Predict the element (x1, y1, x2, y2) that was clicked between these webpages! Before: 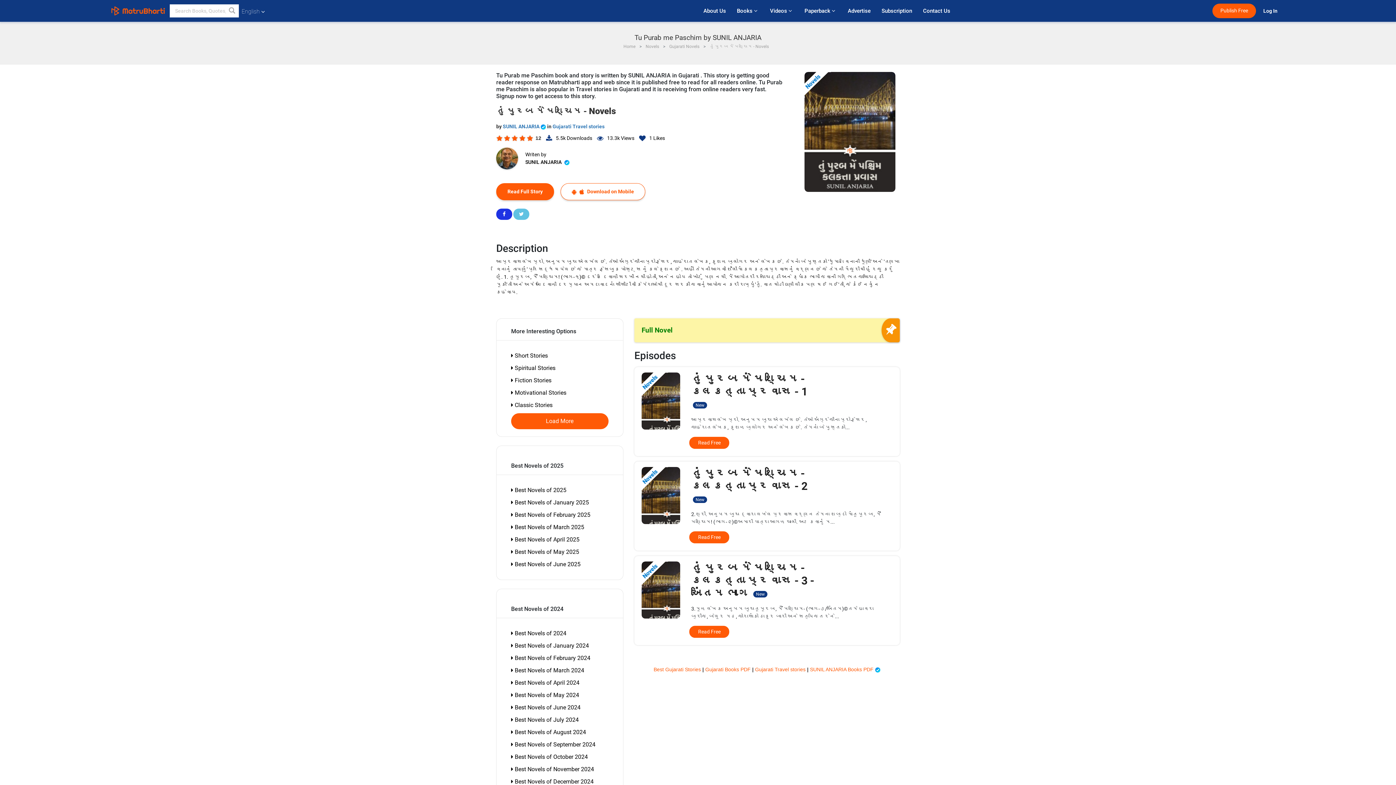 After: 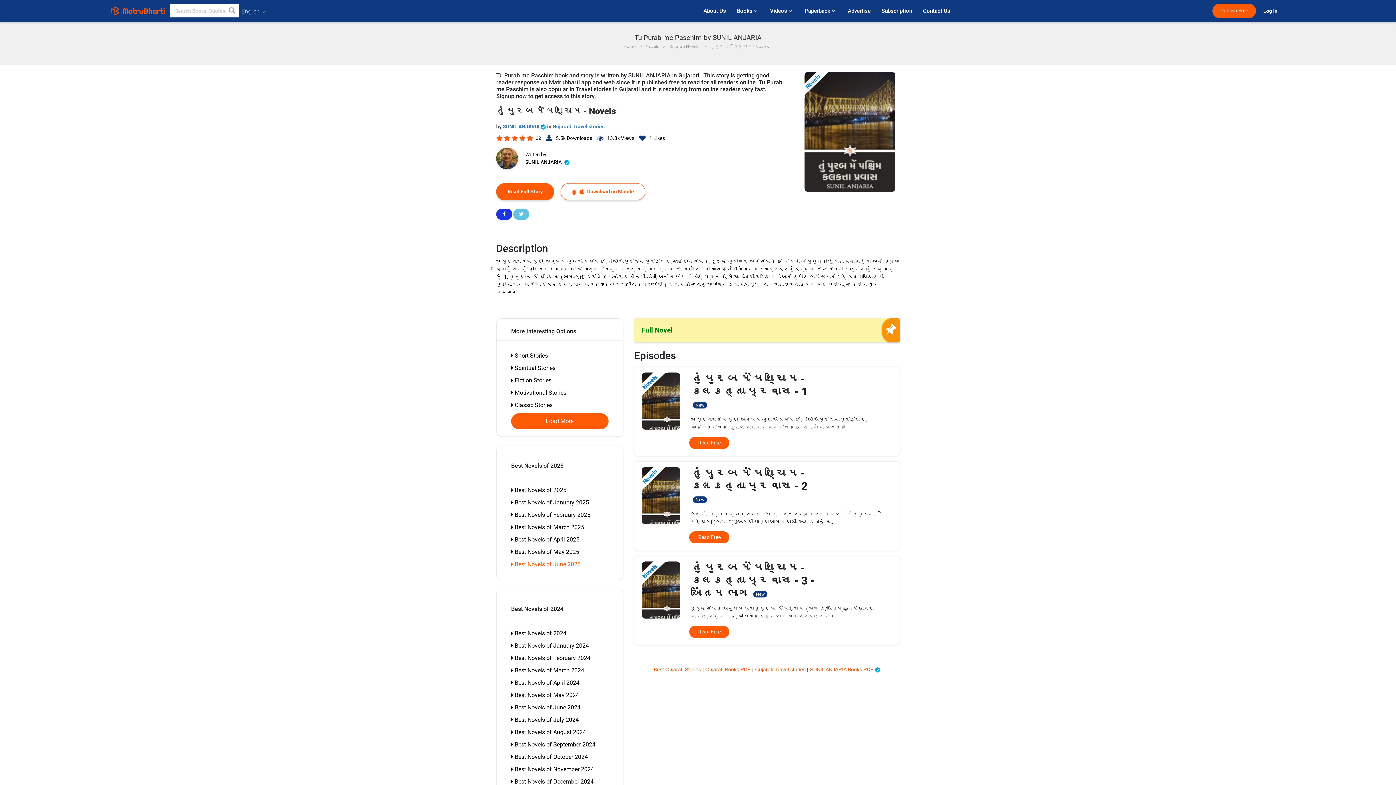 Action: bbox: (511, 561, 580, 568) label:  Best Novels of June 2025